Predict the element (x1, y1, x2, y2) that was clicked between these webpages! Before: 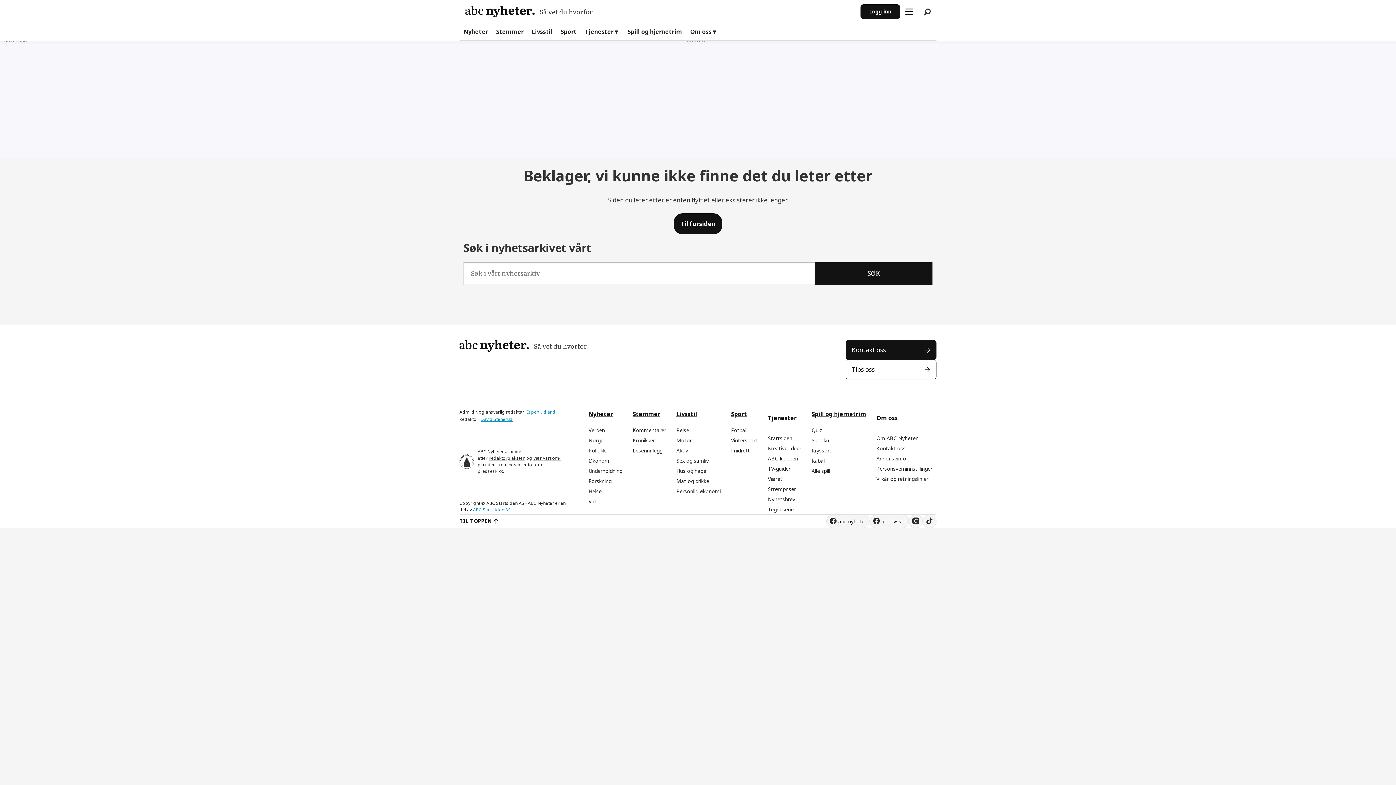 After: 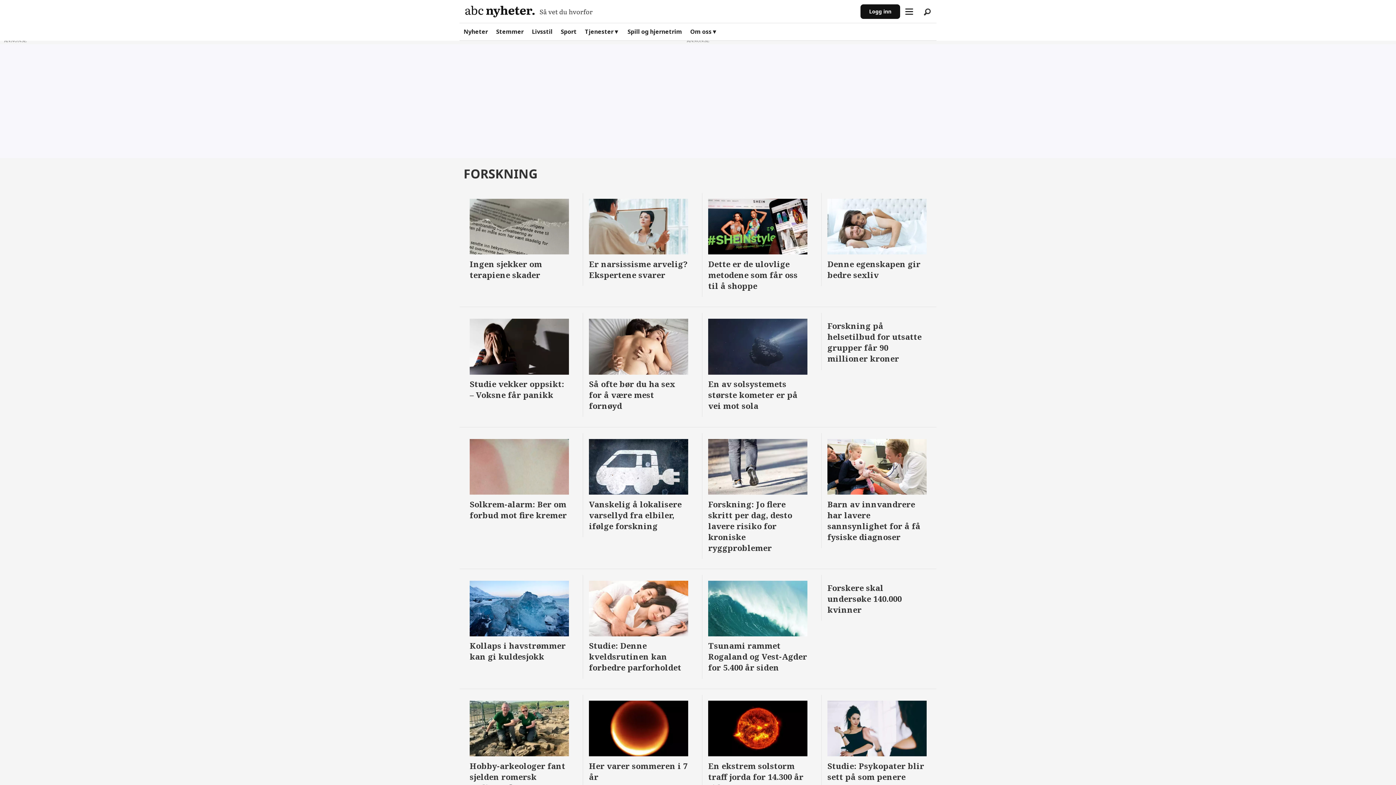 Action: label: Forskning bbox: (588, 477, 611, 484)